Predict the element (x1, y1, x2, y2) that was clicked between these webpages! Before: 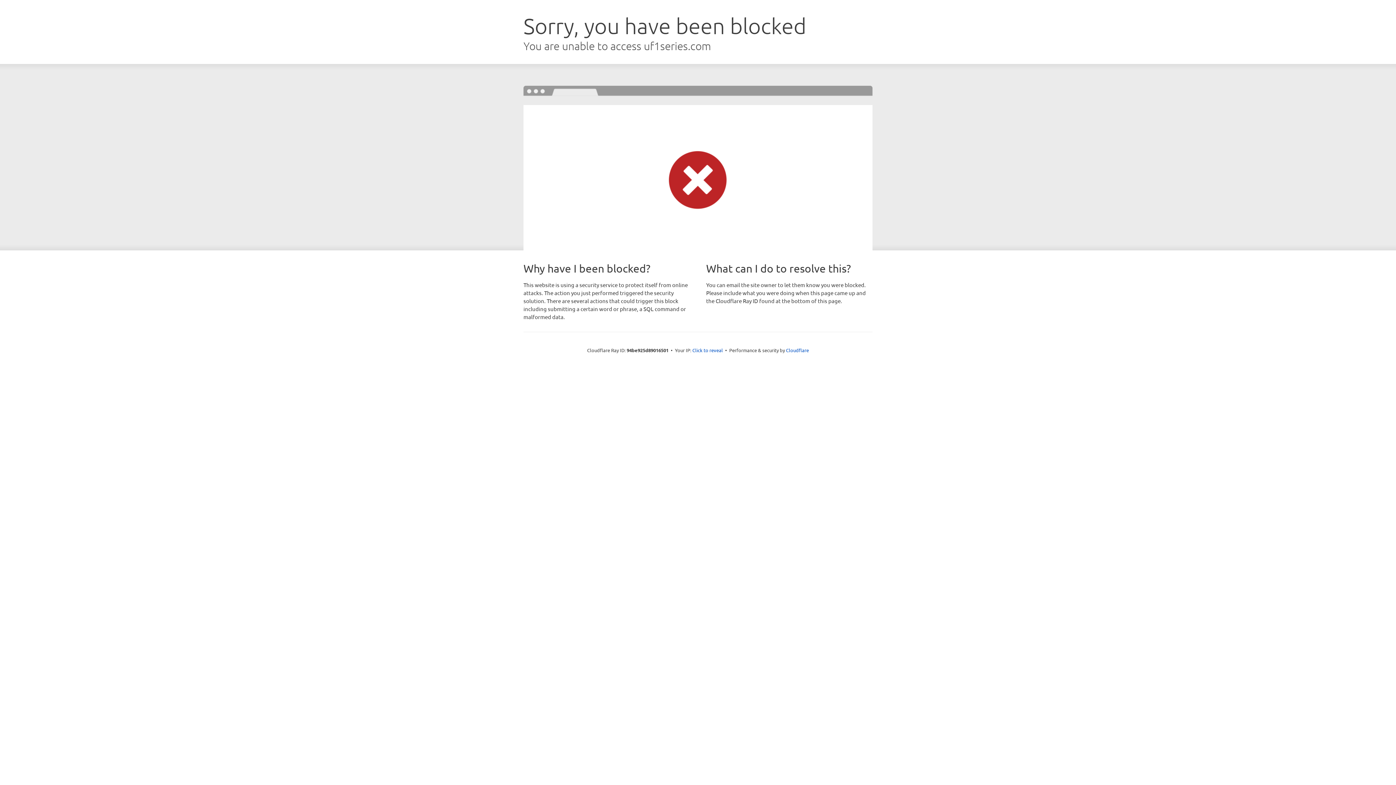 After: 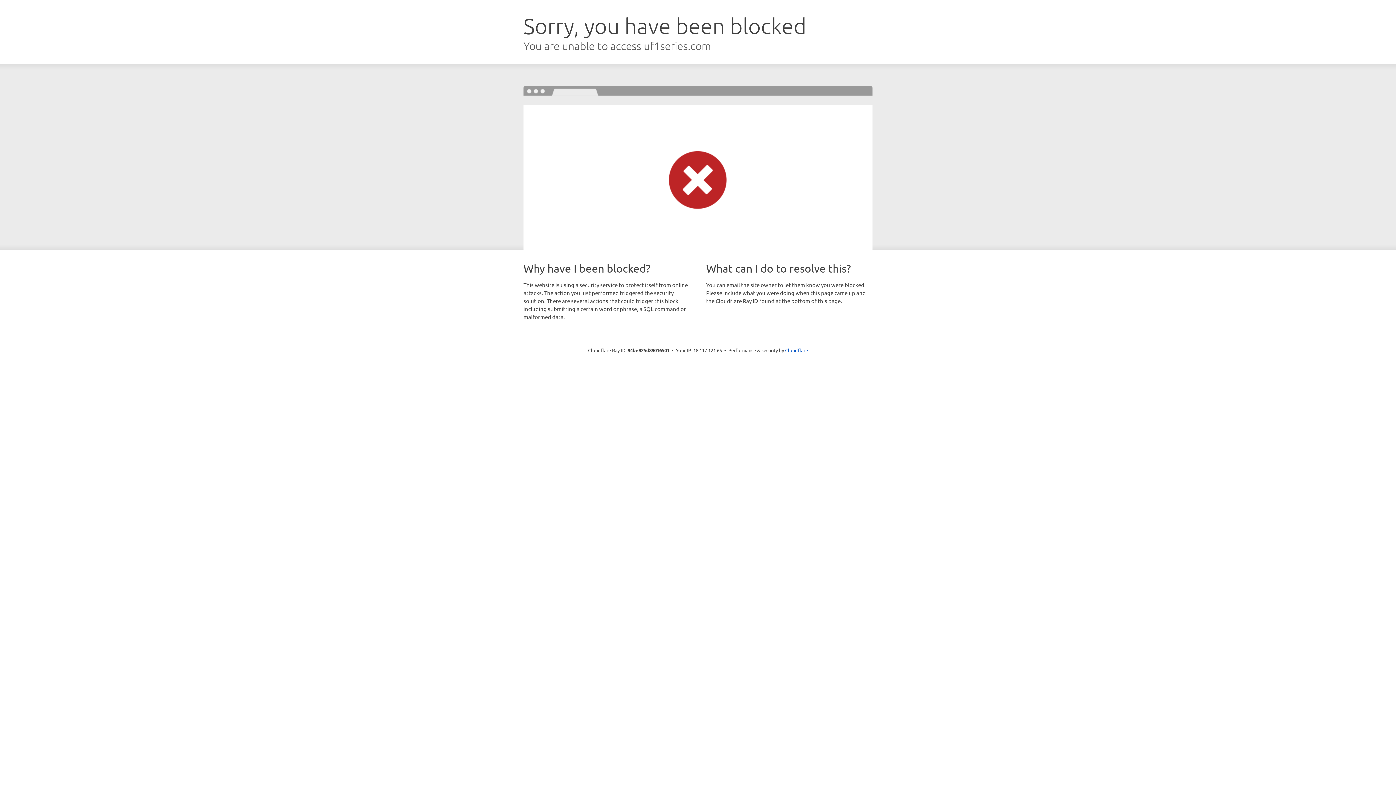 Action: label: Click to reveal bbox: (692, 346, 723, 353)